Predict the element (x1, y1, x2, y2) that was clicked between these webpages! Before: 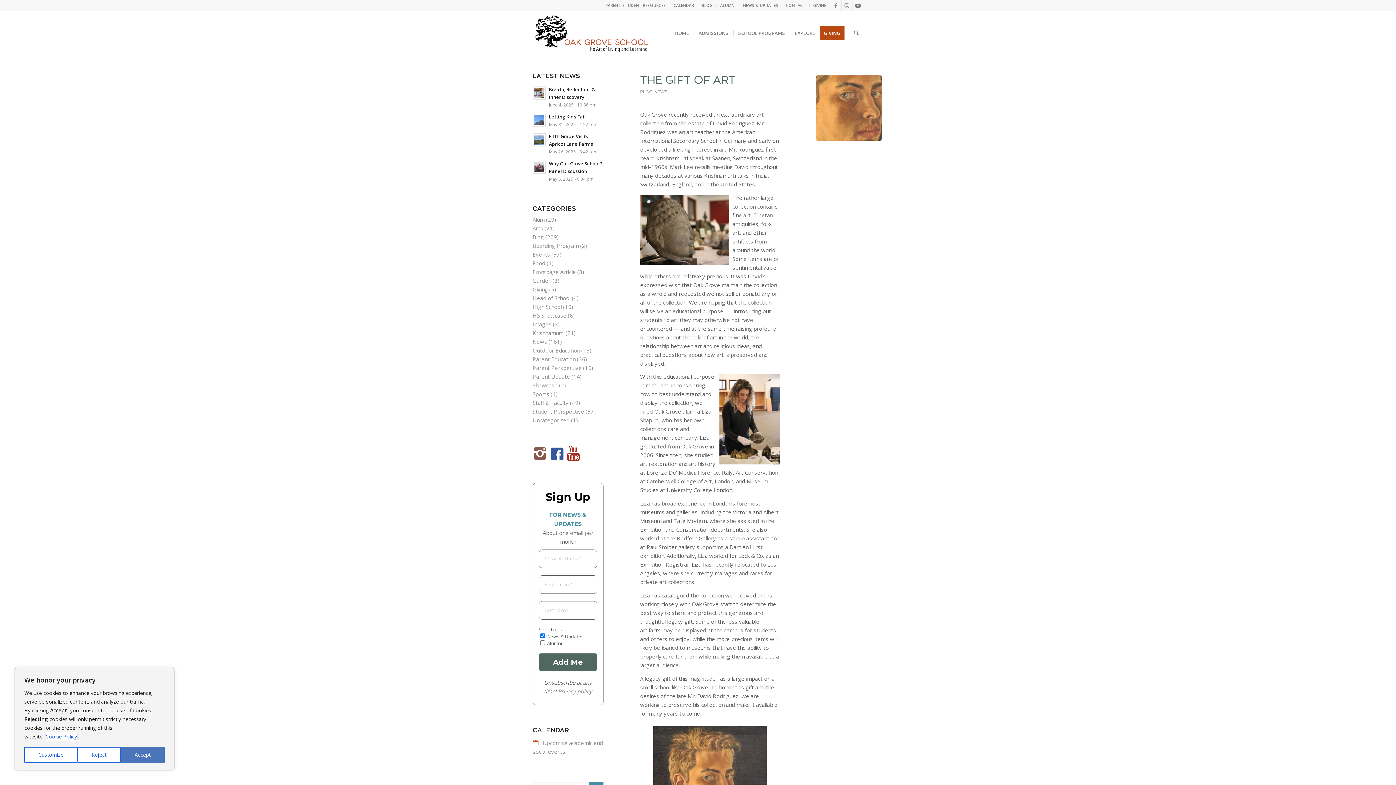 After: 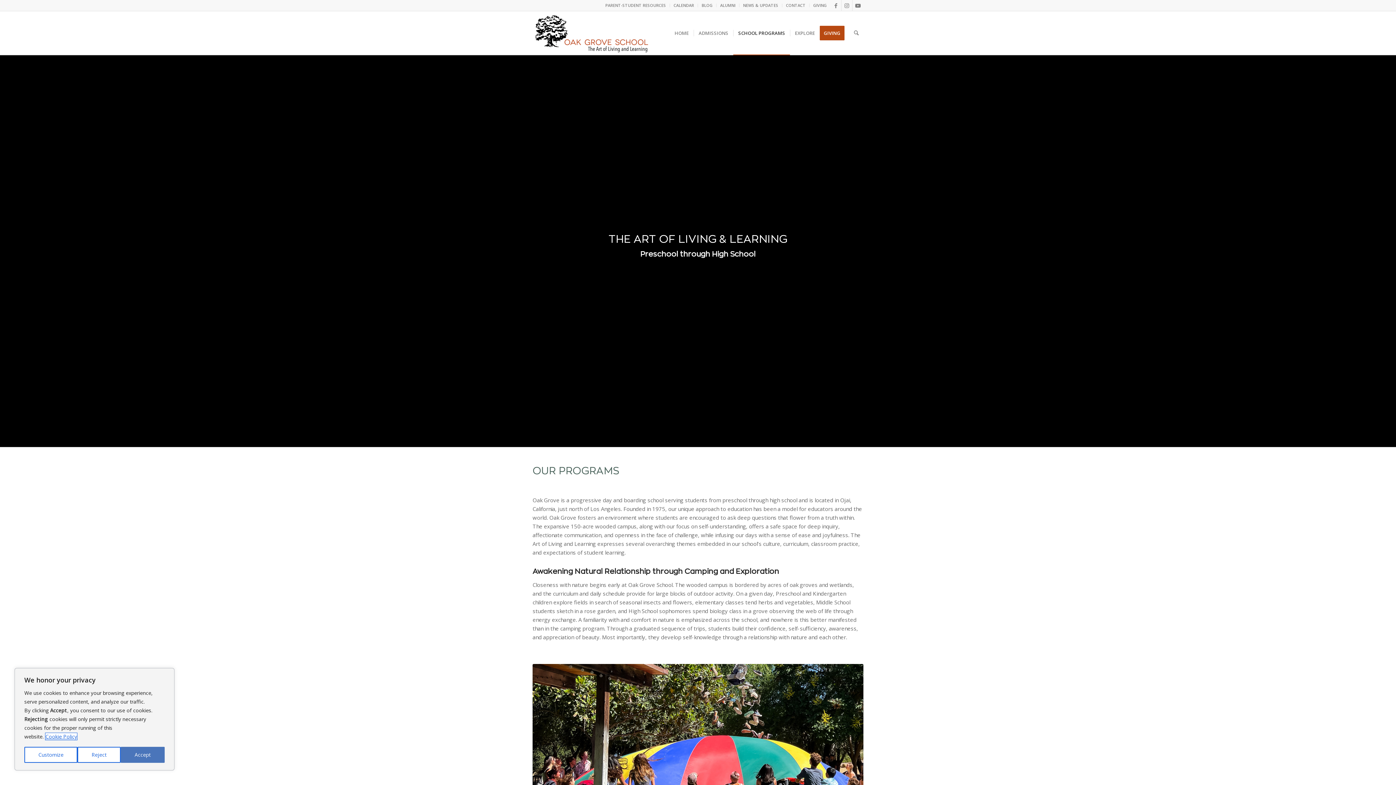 Action: label: SCHOOL PROGRAMS bbox: (733, 11, 790, 54)